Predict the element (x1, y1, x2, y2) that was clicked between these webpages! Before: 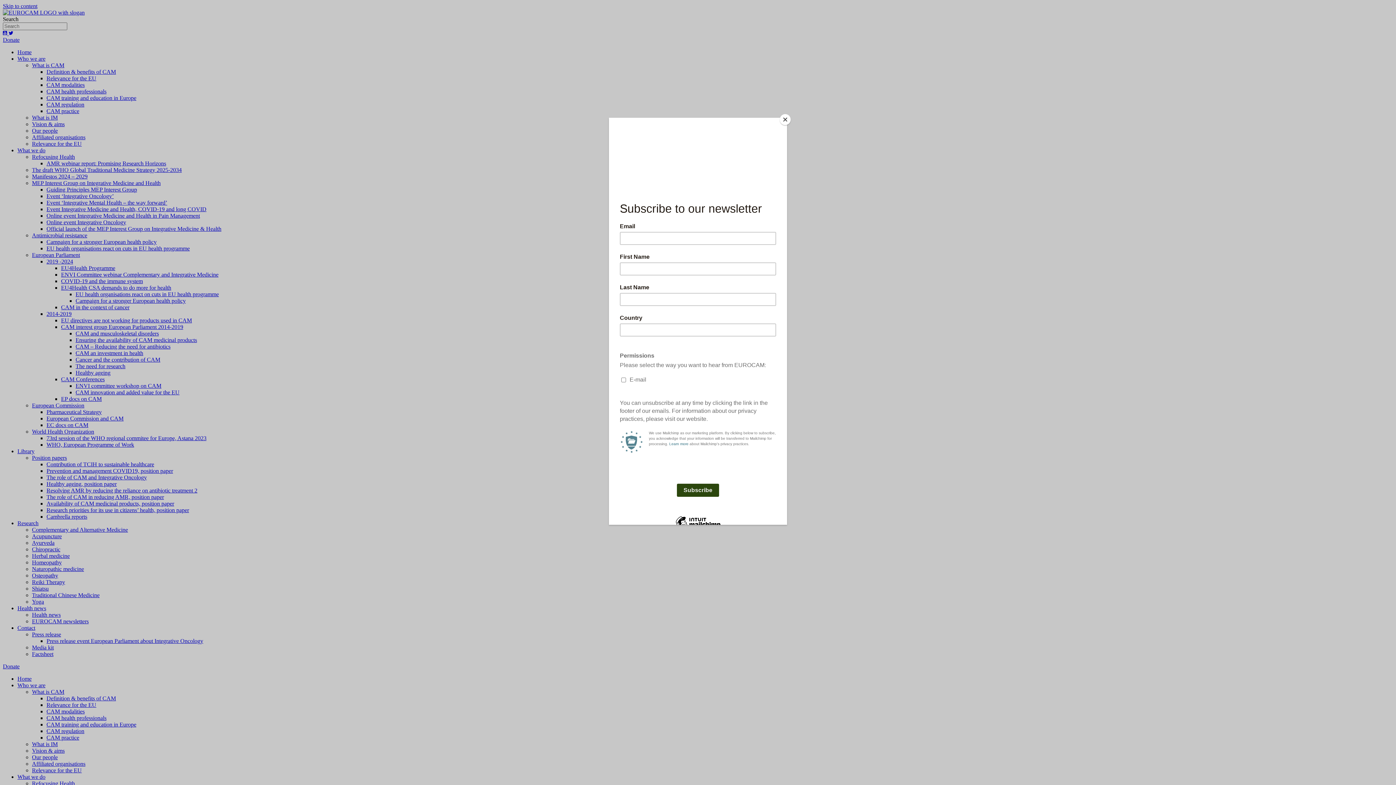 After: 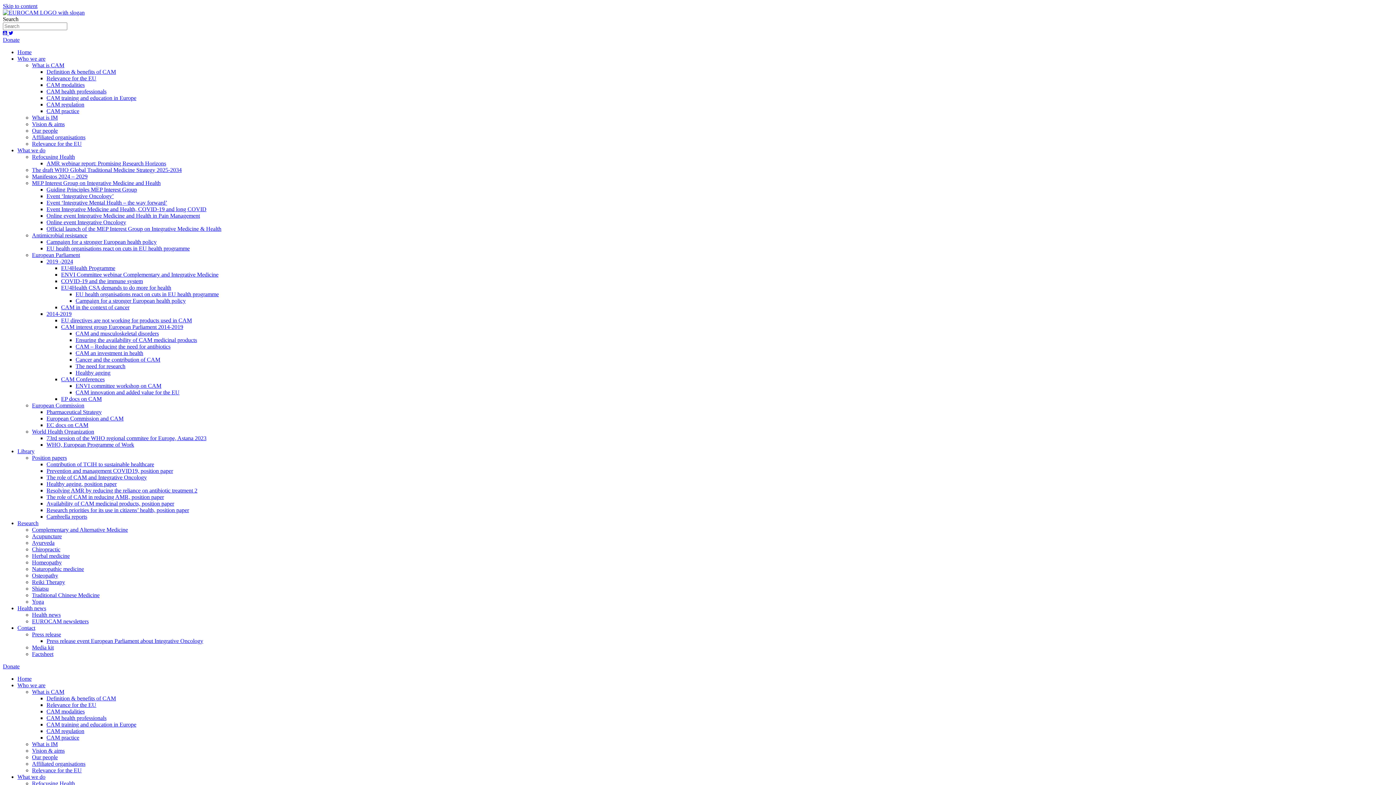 Action: label: Close bbox: (780, 114, 790, 125)